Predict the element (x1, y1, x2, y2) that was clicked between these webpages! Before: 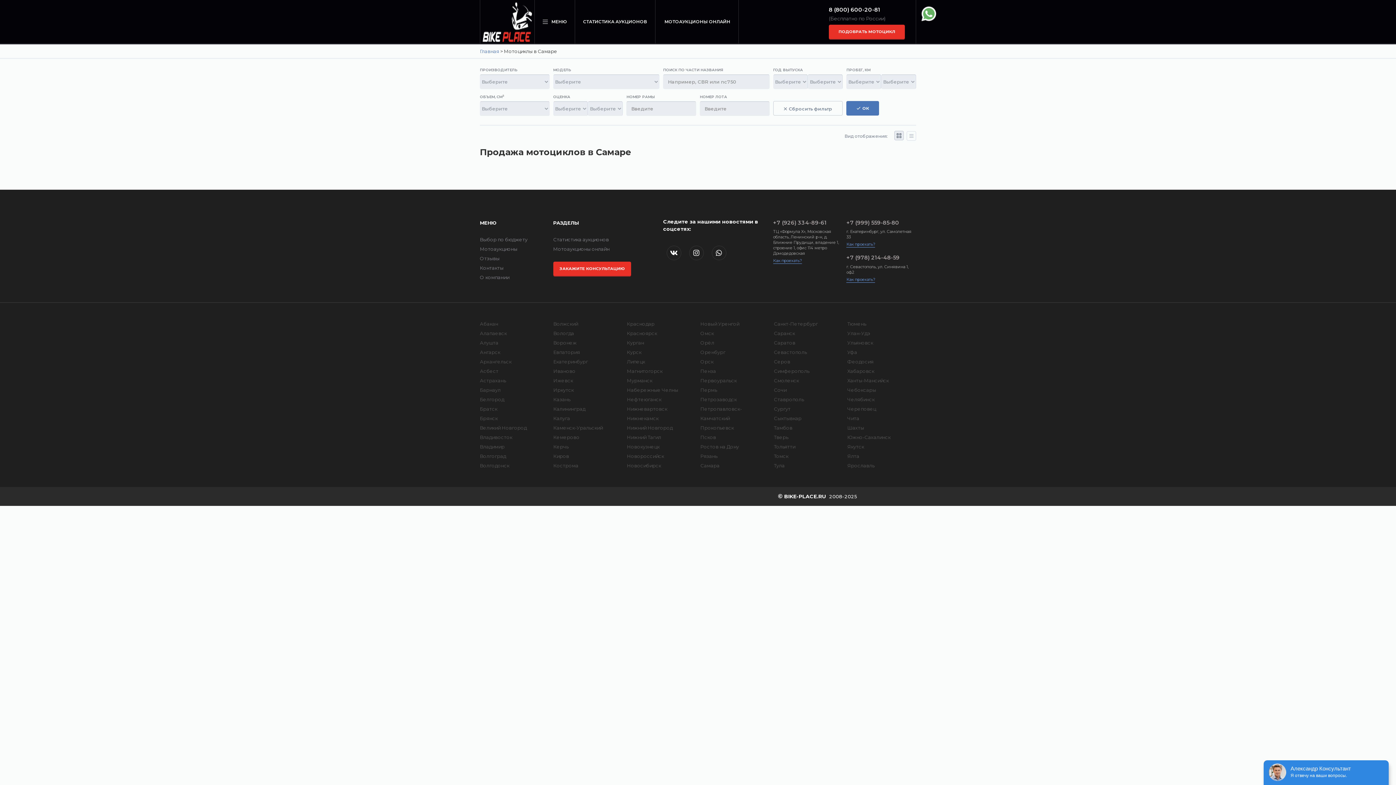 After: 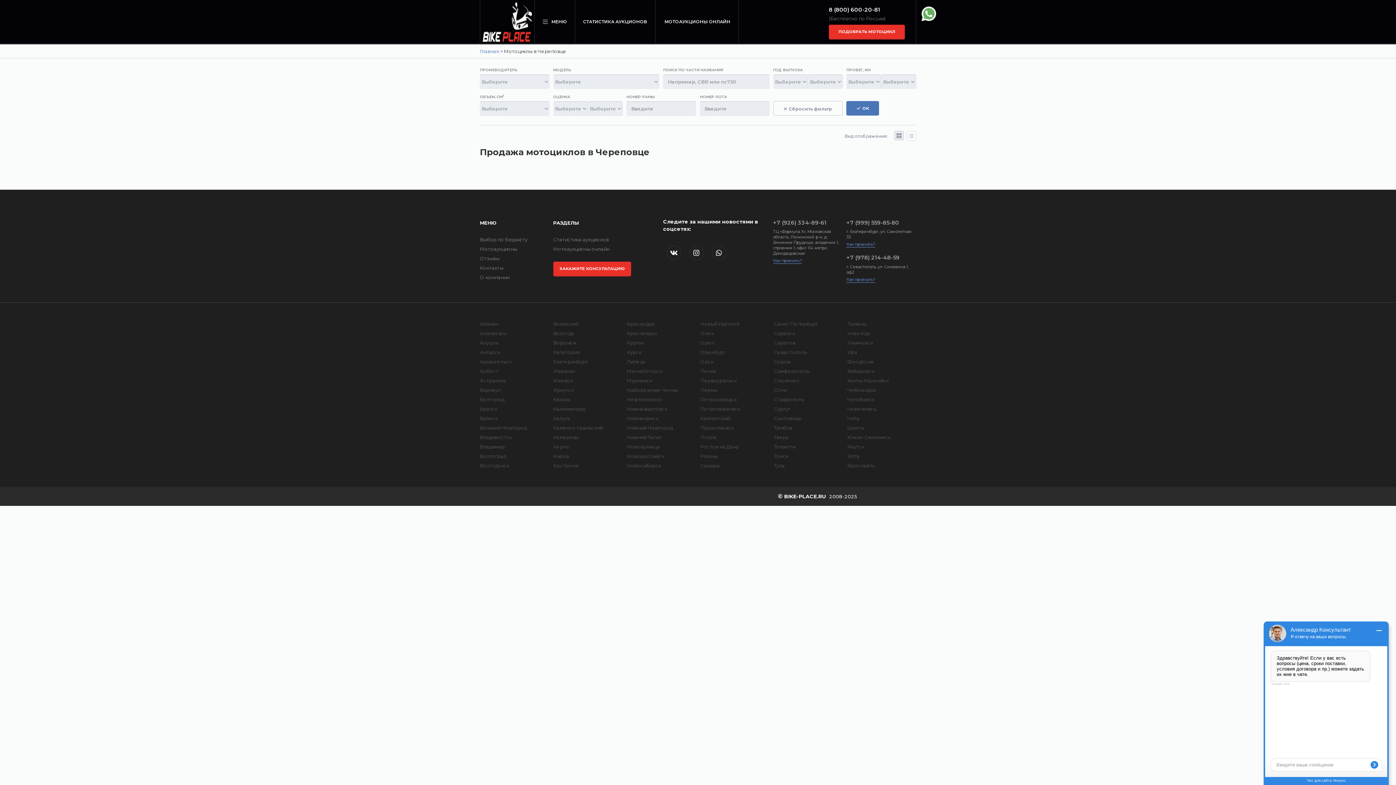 Action: label: Череповец bbox: (847, 404, 916, 413)